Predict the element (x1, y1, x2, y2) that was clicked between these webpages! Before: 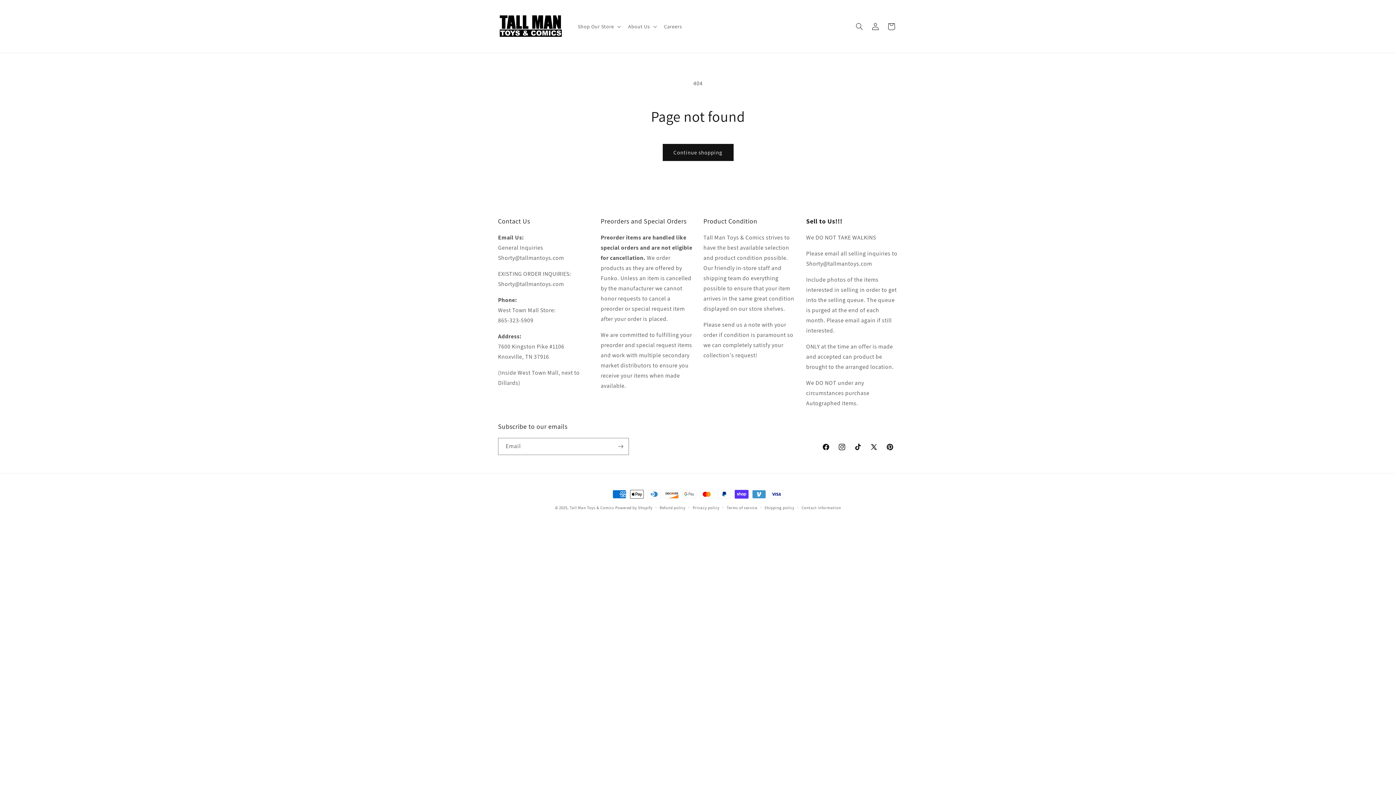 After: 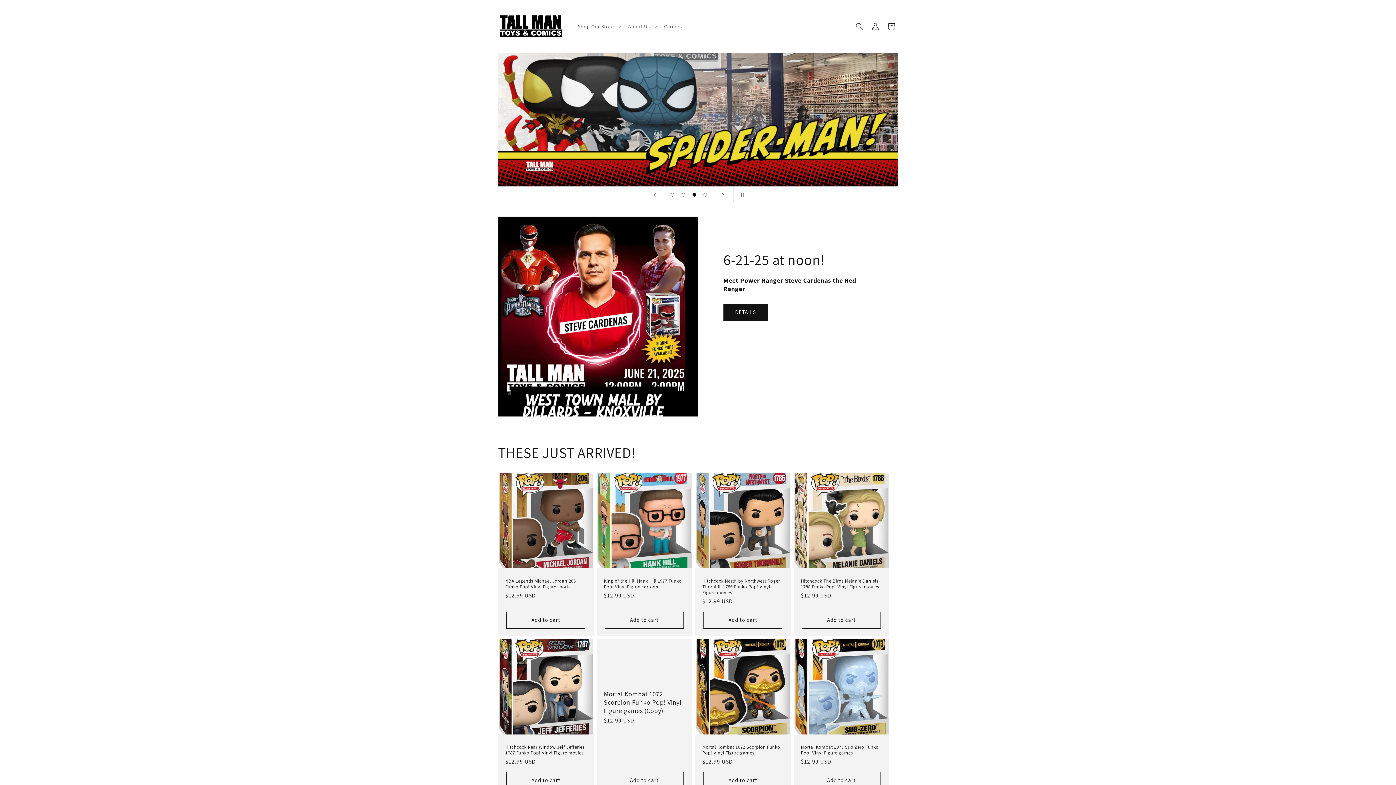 Action: bbox: (495, 7, 566, 45)